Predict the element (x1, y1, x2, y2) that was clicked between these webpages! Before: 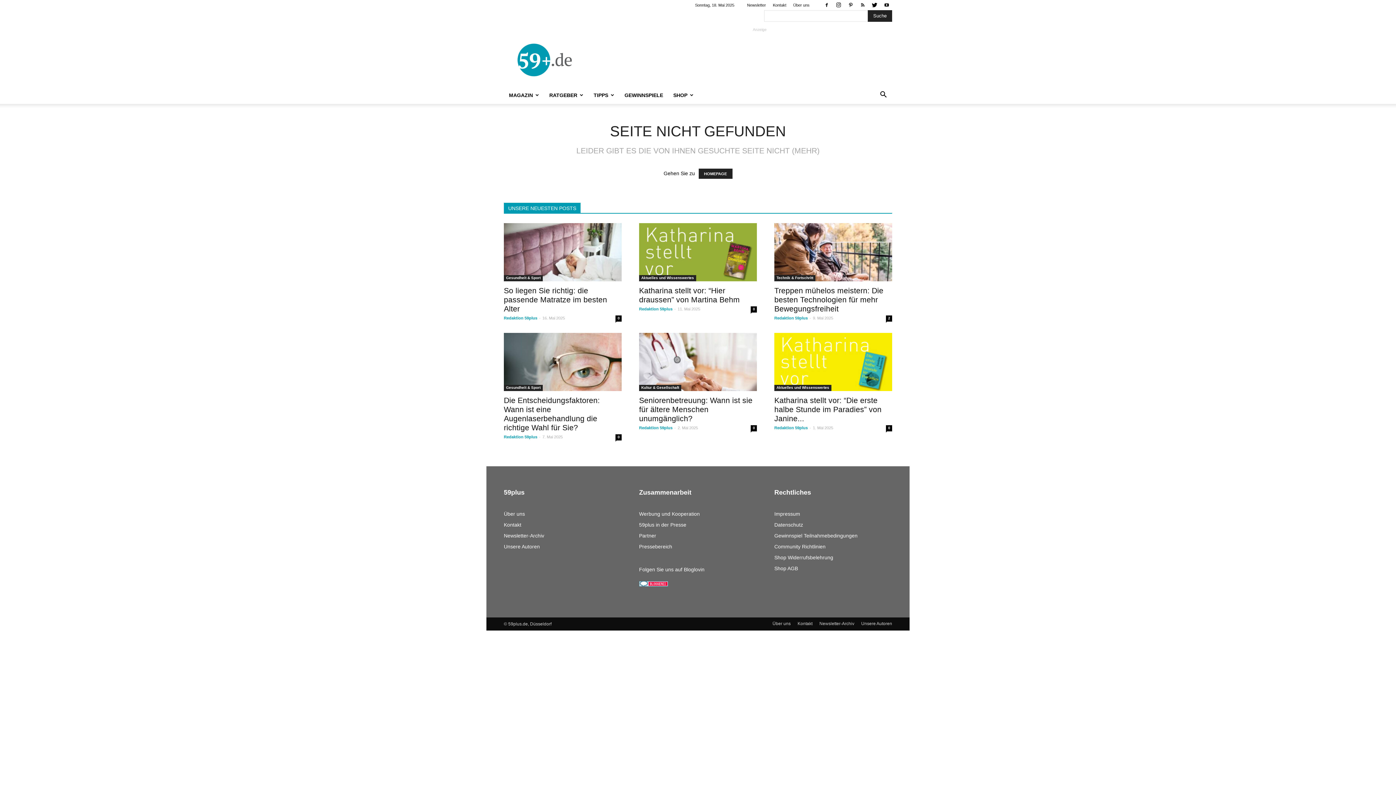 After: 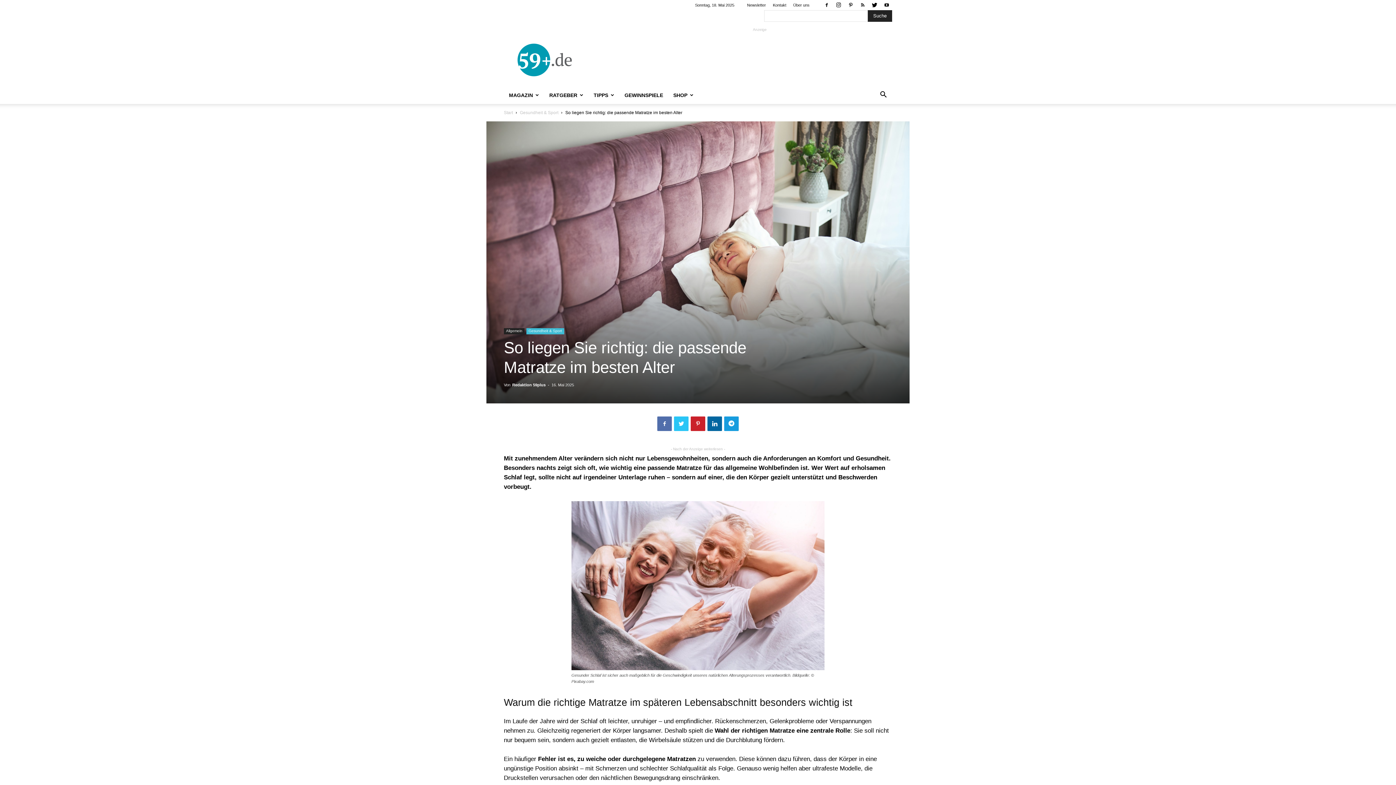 Action: bbox: (504, 223, 621, 281)